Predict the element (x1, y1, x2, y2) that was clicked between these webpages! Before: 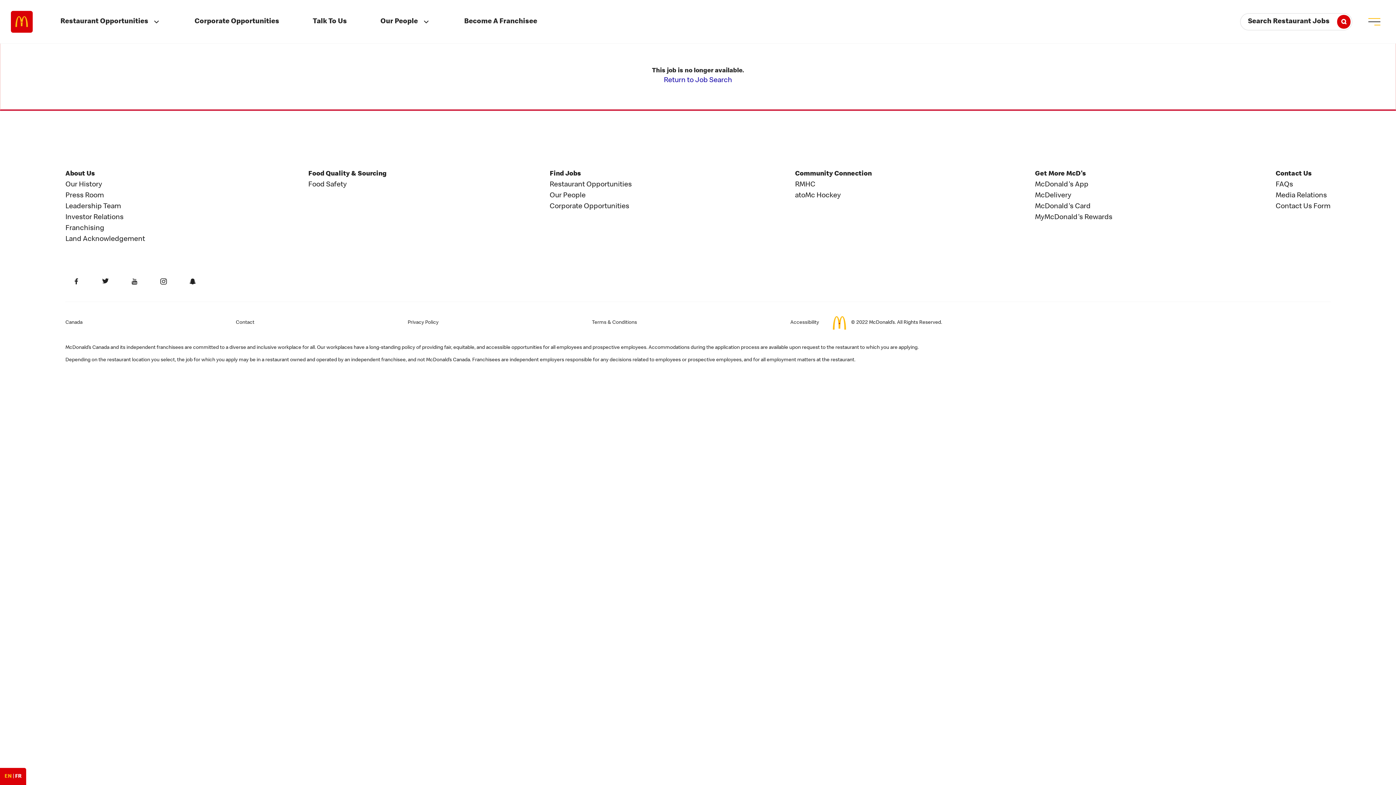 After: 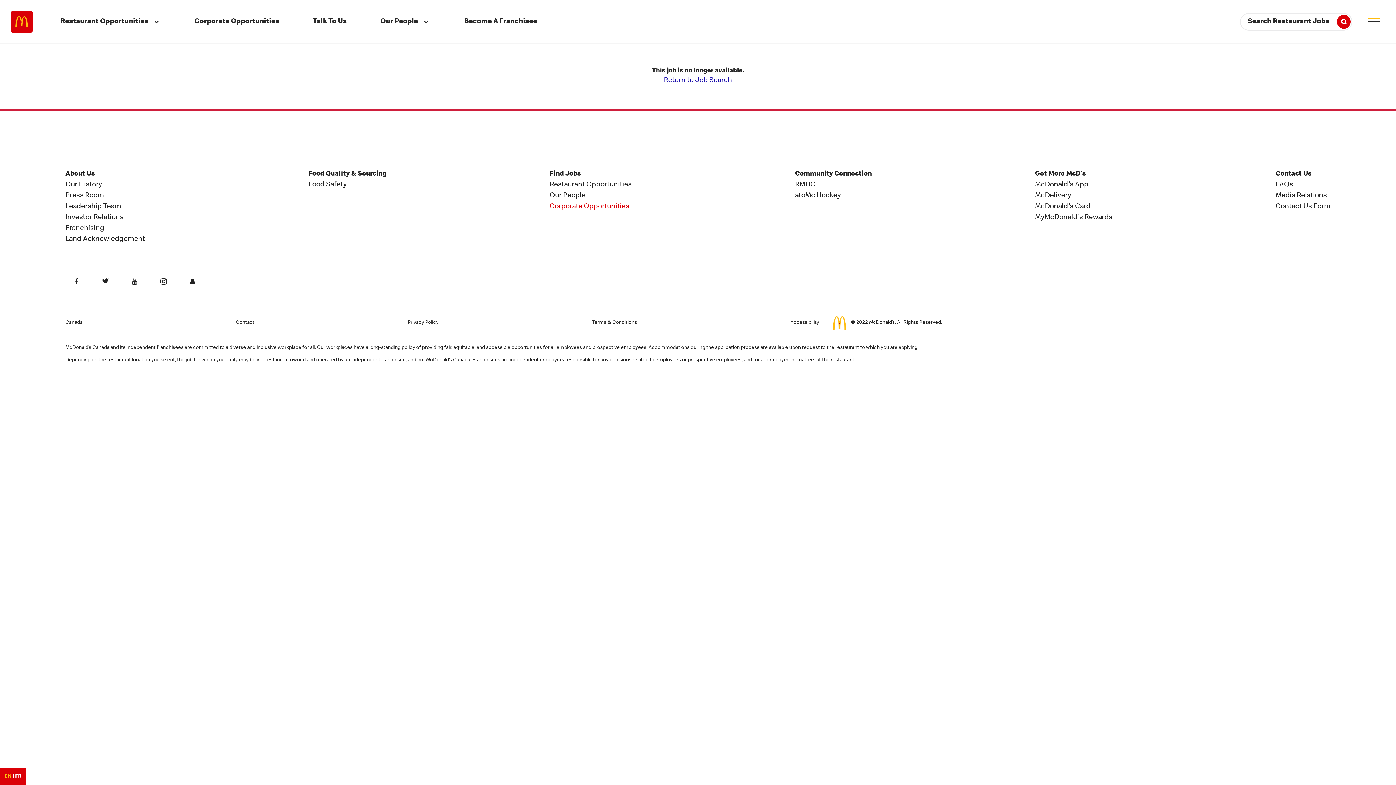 Action: bbox: (549, 203, 629, 210) label: Corporate Opportunities